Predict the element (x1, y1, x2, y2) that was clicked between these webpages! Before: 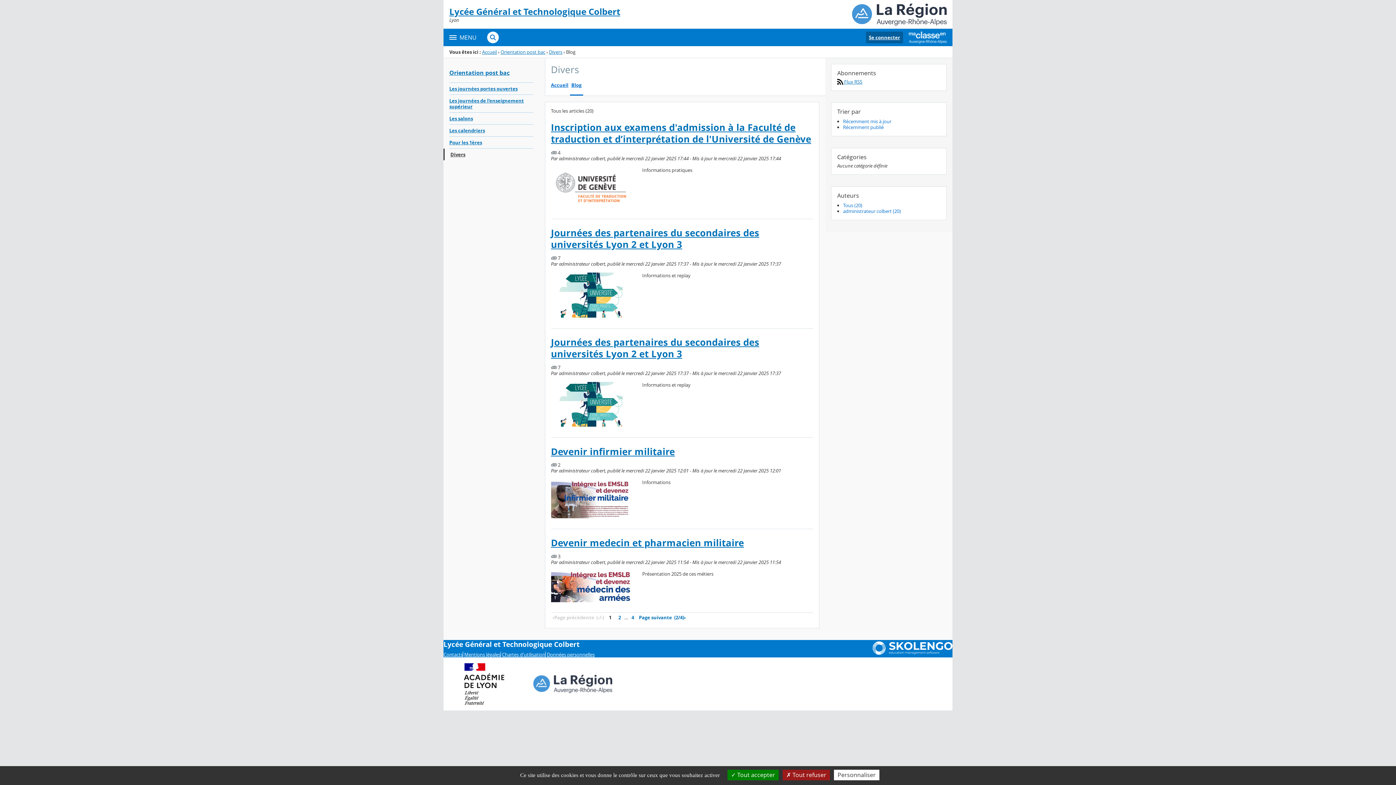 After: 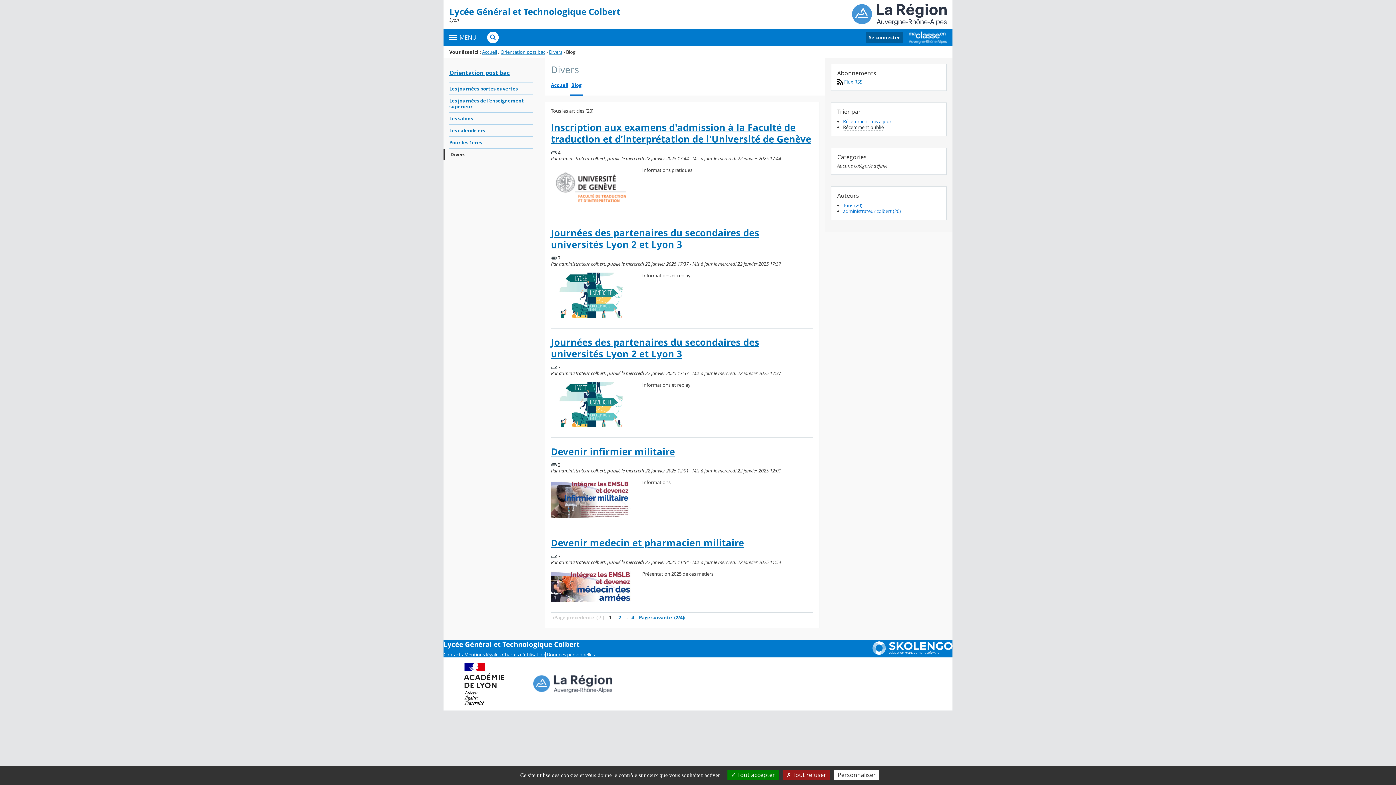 Action: label: Récemment publié bbox: (843, 124, 884, 130)